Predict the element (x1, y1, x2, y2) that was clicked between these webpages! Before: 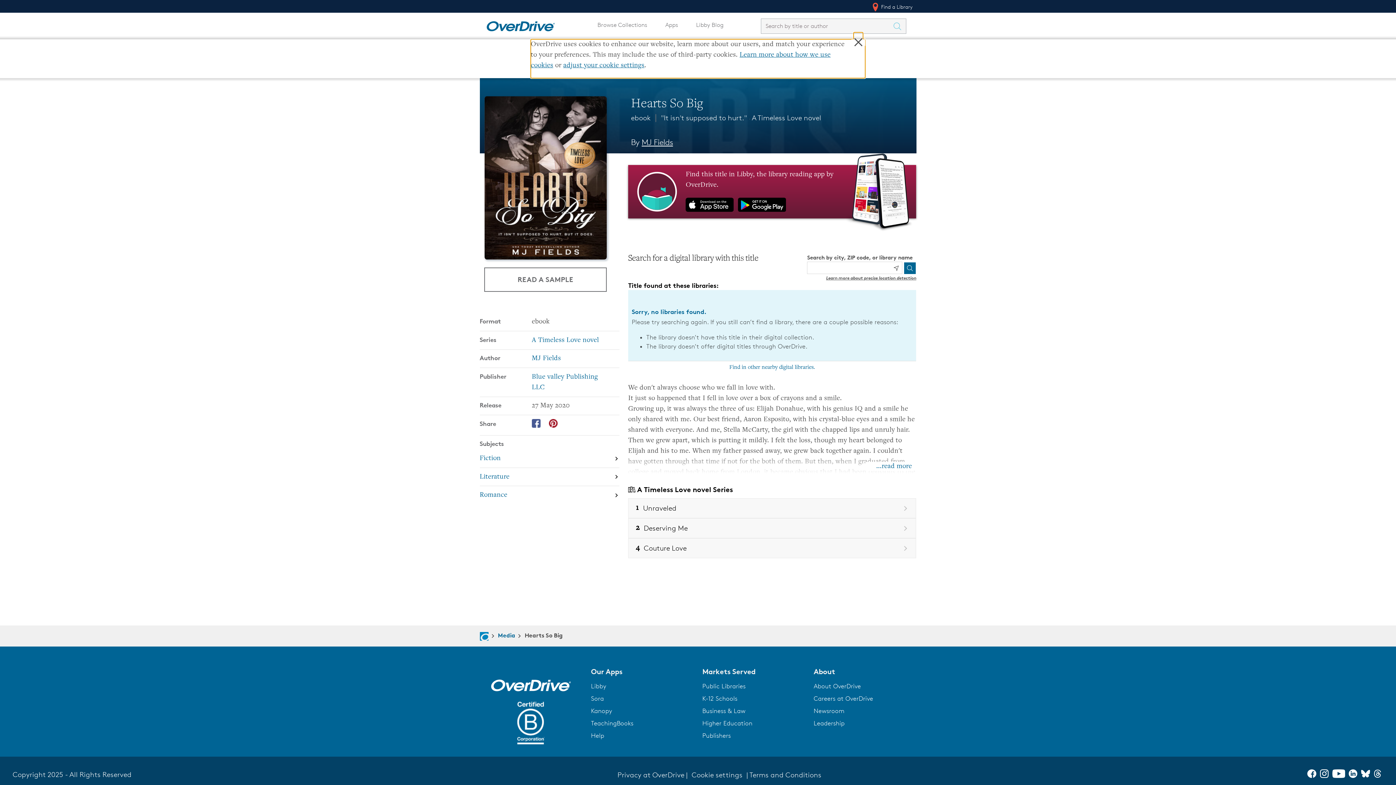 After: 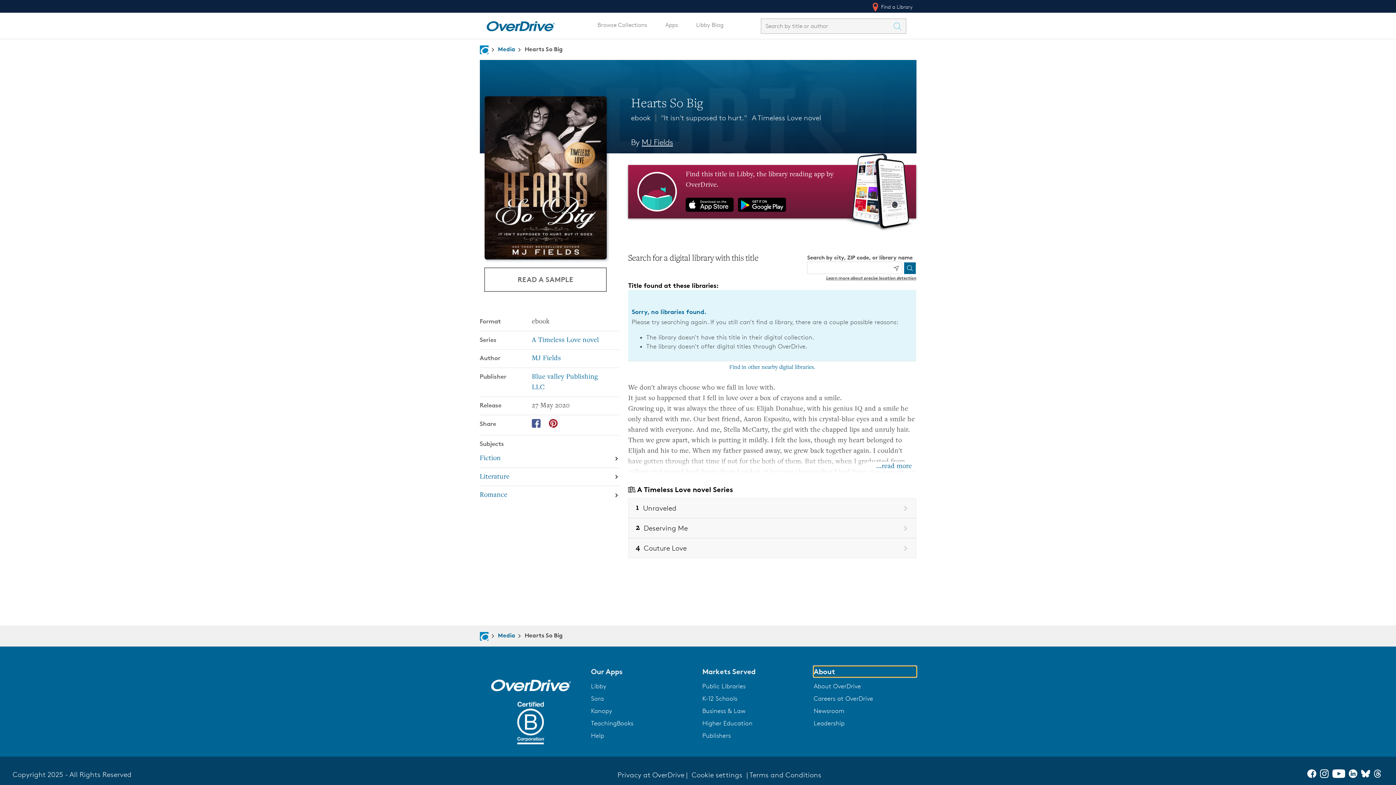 Action: label: About bbox: (813, 666, 916, 677)